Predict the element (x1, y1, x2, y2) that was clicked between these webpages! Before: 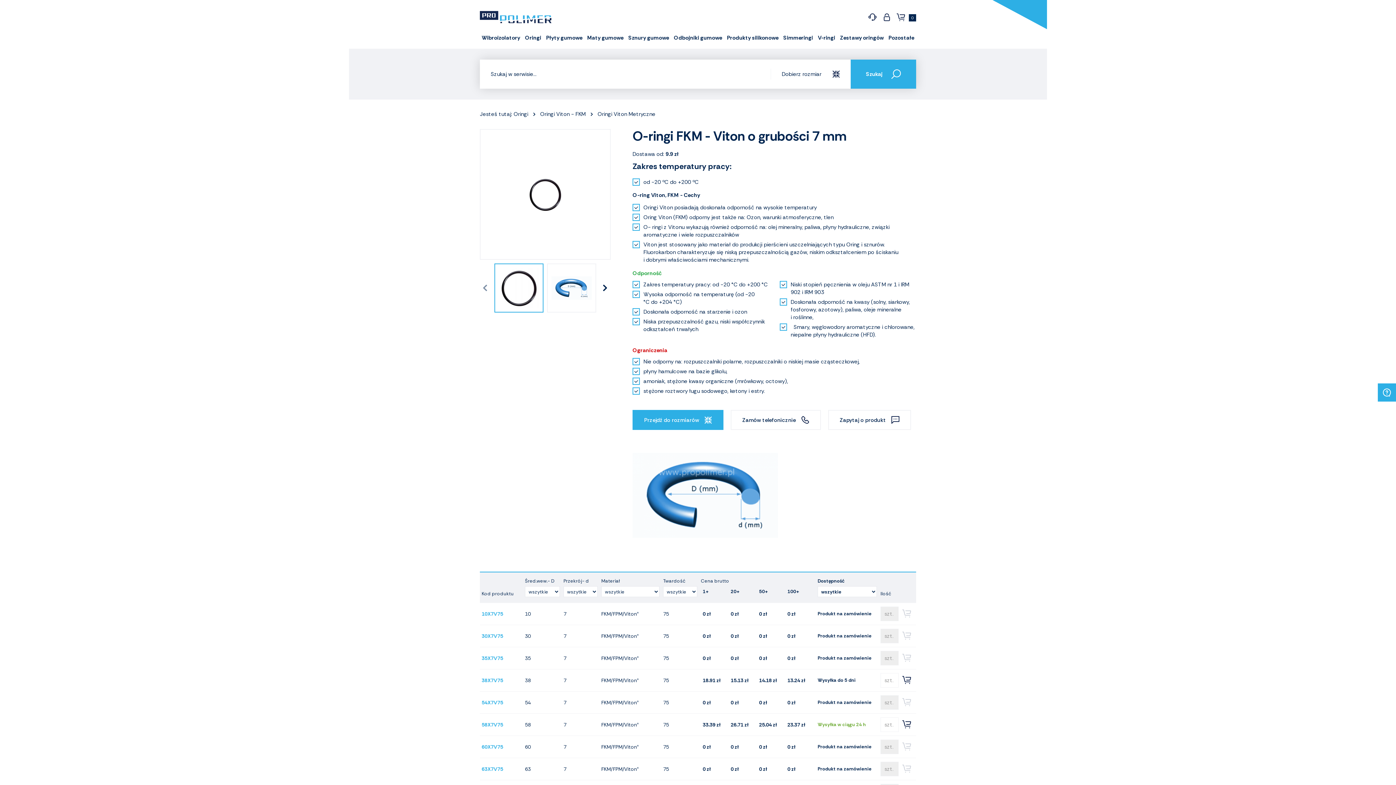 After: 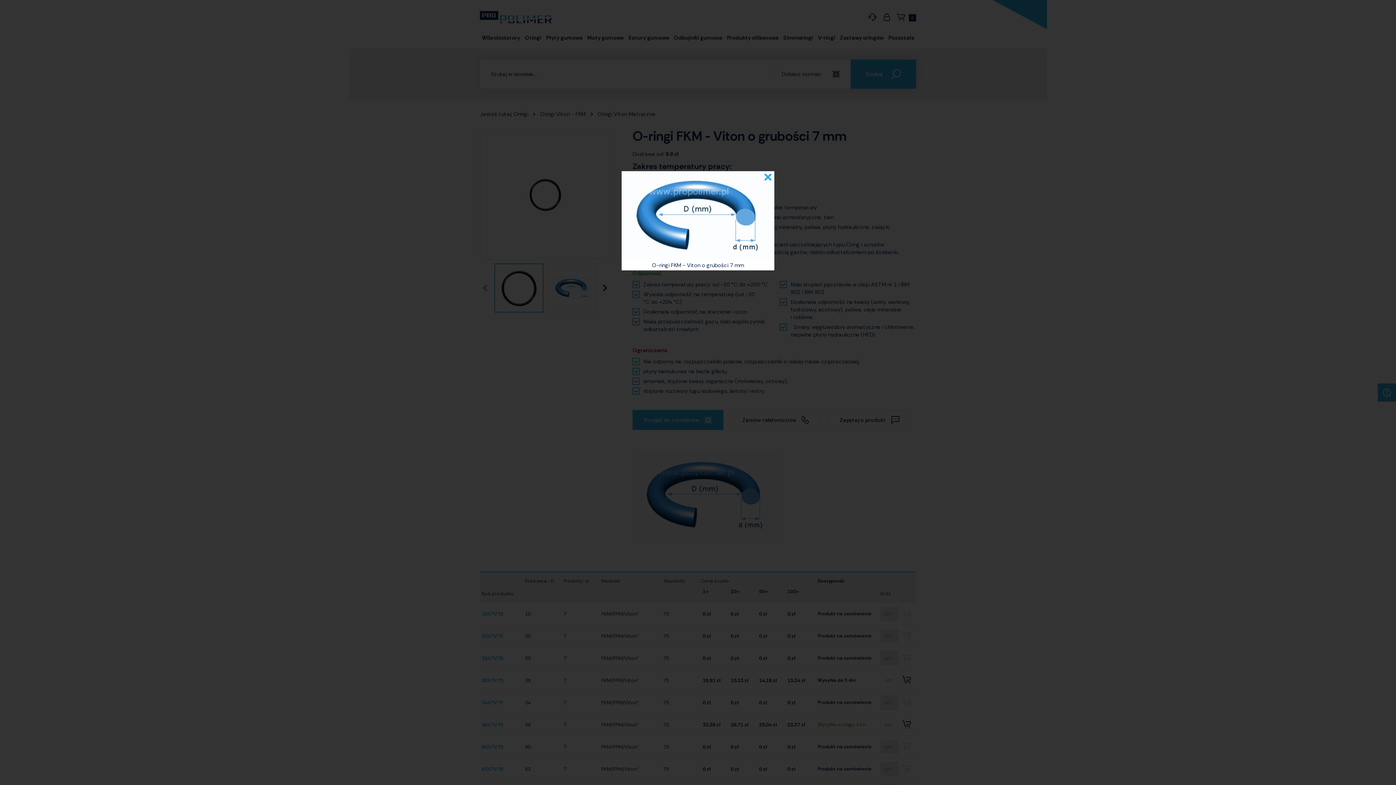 Action: bbox: (632, 491, 778, 498)